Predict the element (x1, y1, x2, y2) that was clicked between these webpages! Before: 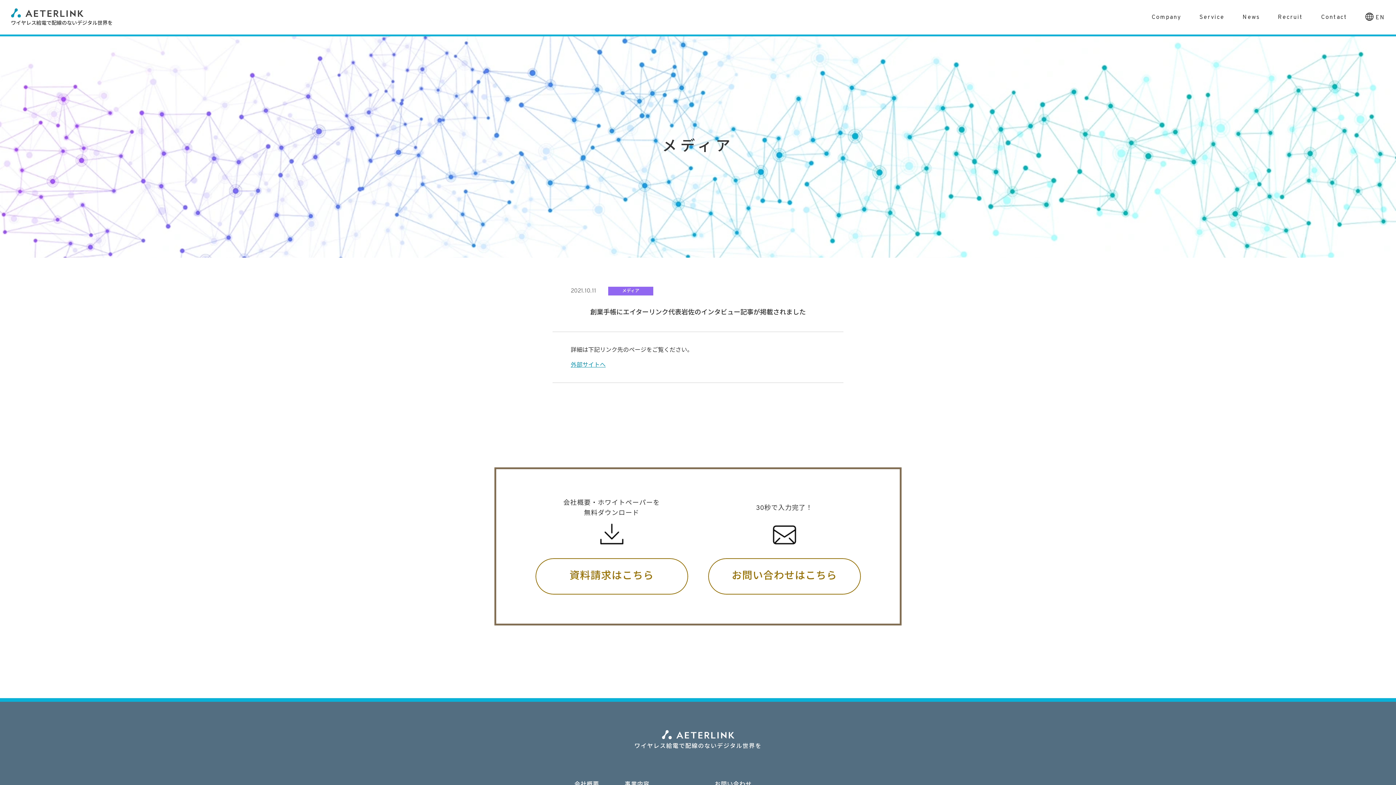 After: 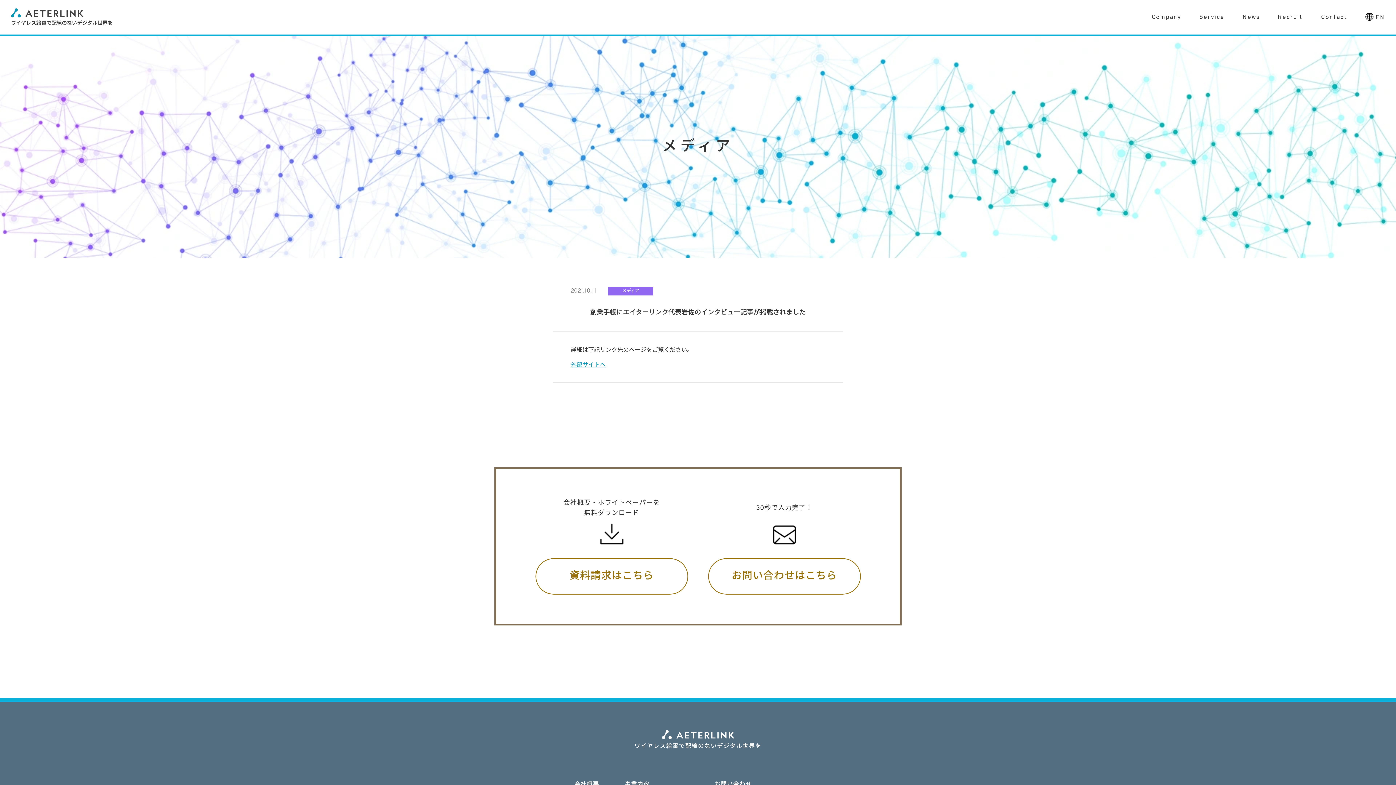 Action: label: 外部サイトへ bbox: (570, 361, 605, 369)